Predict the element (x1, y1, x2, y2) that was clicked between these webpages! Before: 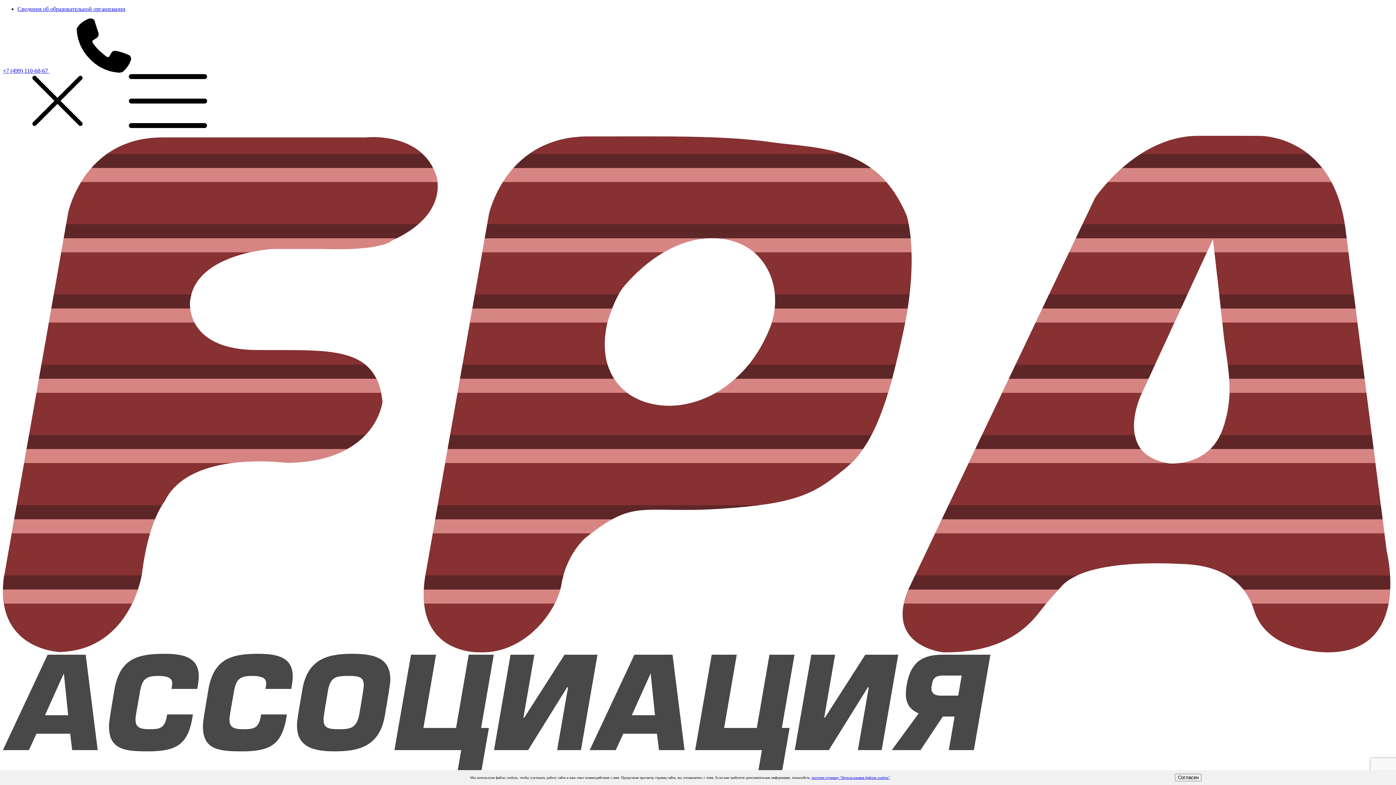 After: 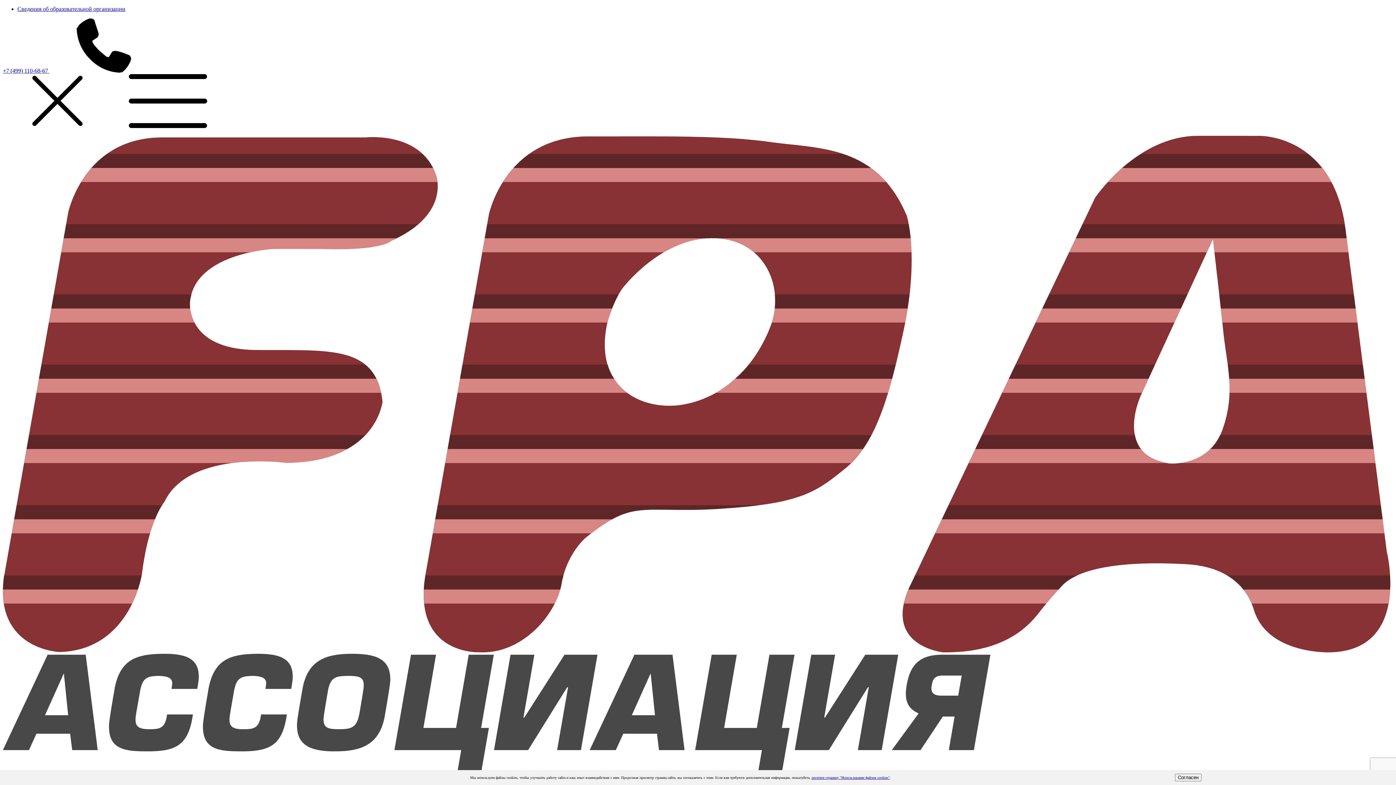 Action: bbox: (2, 647, 1393, 653) label:  